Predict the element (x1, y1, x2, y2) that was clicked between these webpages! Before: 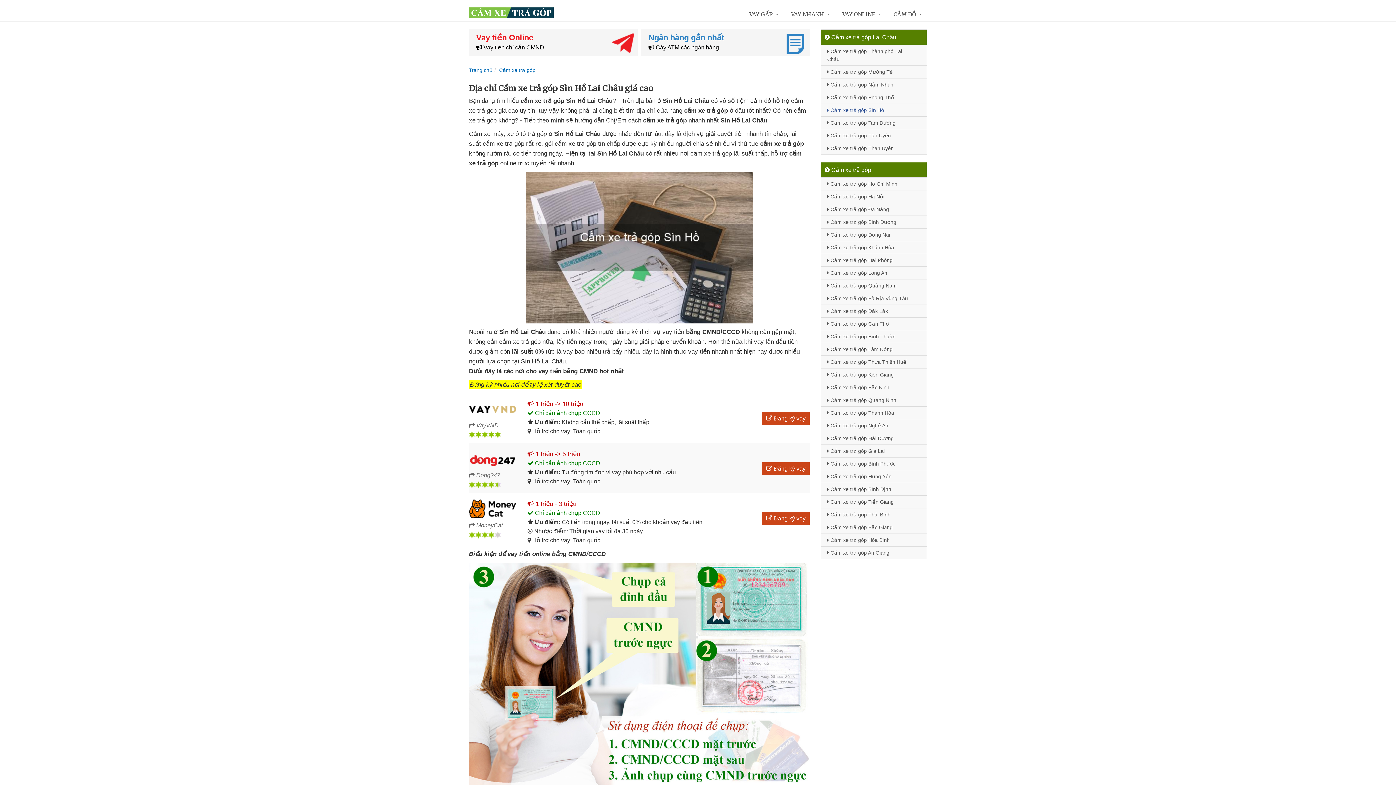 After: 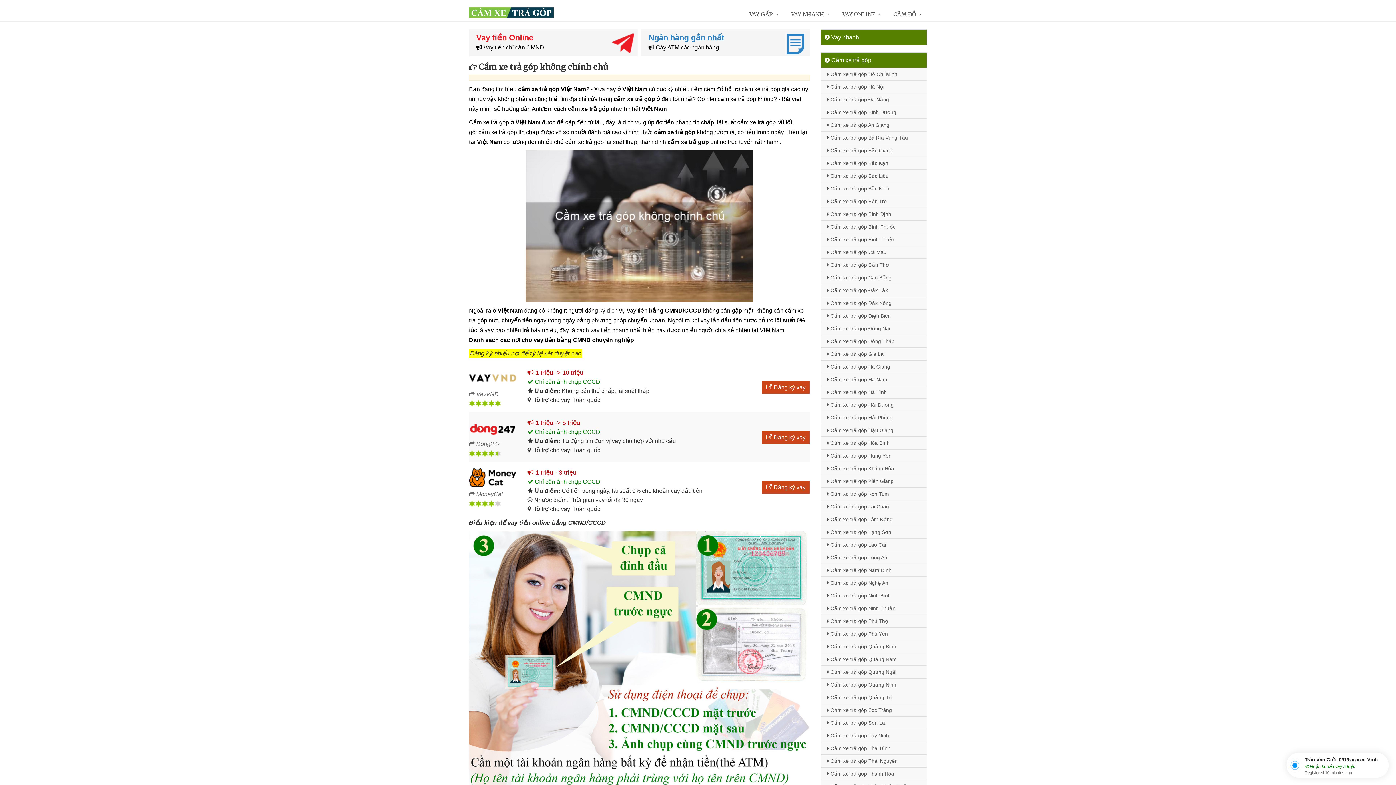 Action: bbox: (469, 67, 492, 73) label: Trang chủ